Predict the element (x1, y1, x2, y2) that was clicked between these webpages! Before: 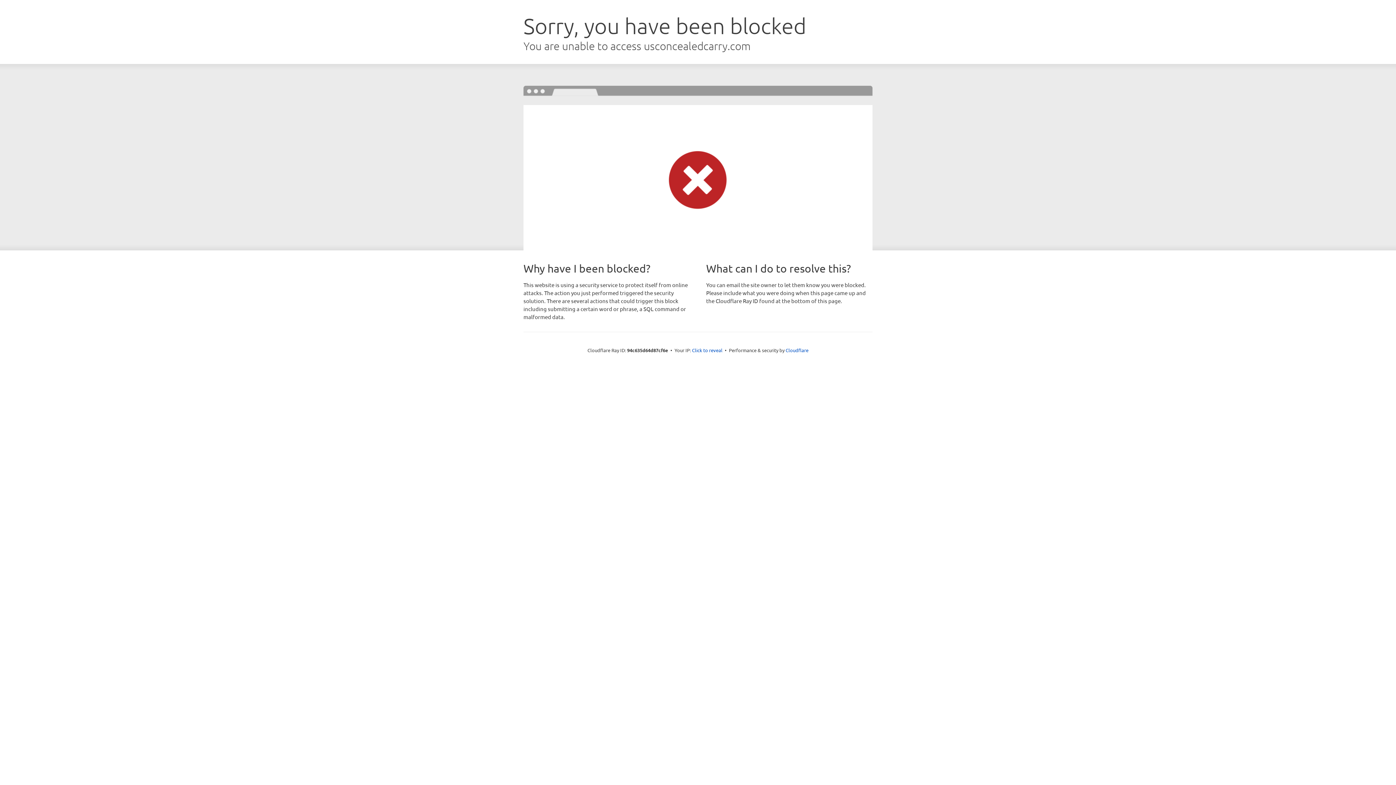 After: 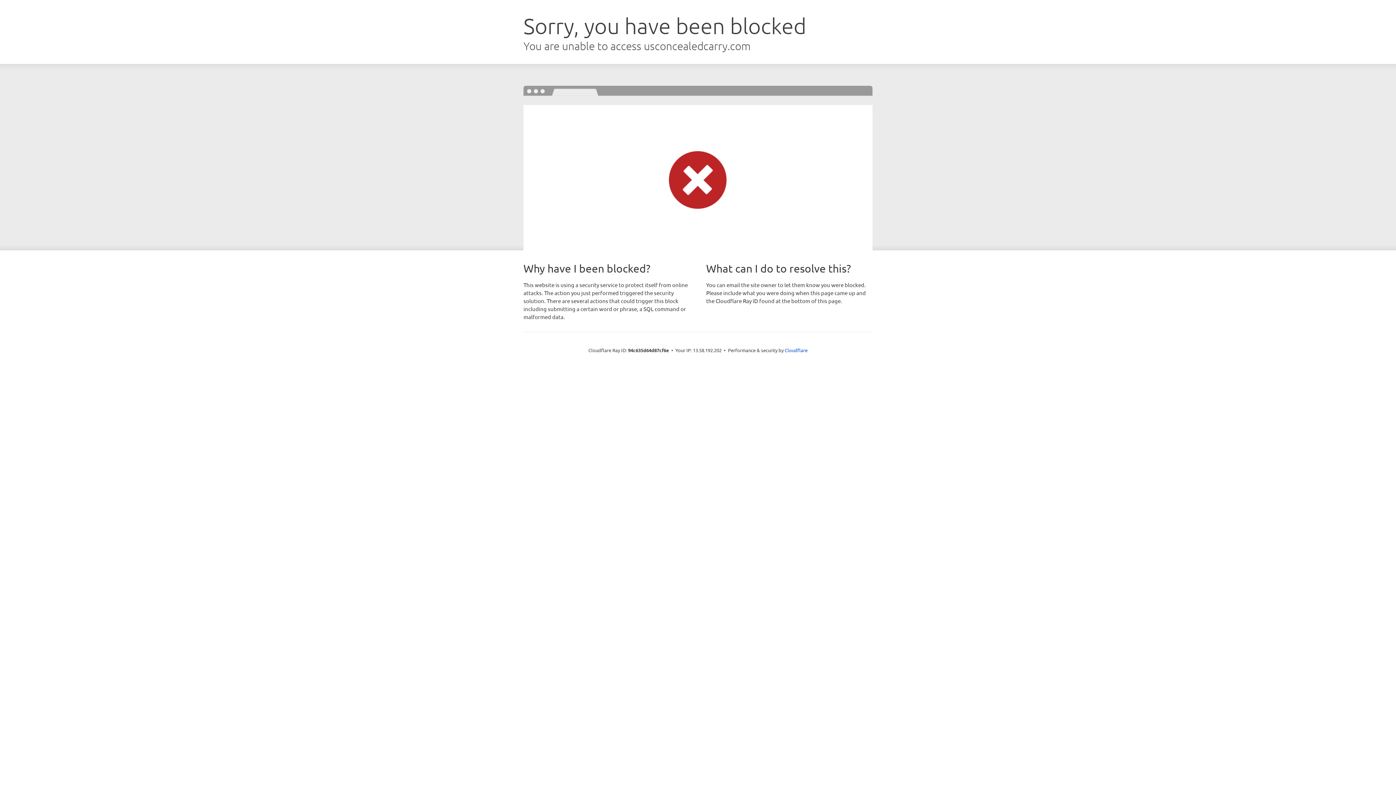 Action: label: Click to reveal bbox: (692, 346, 722, 353)